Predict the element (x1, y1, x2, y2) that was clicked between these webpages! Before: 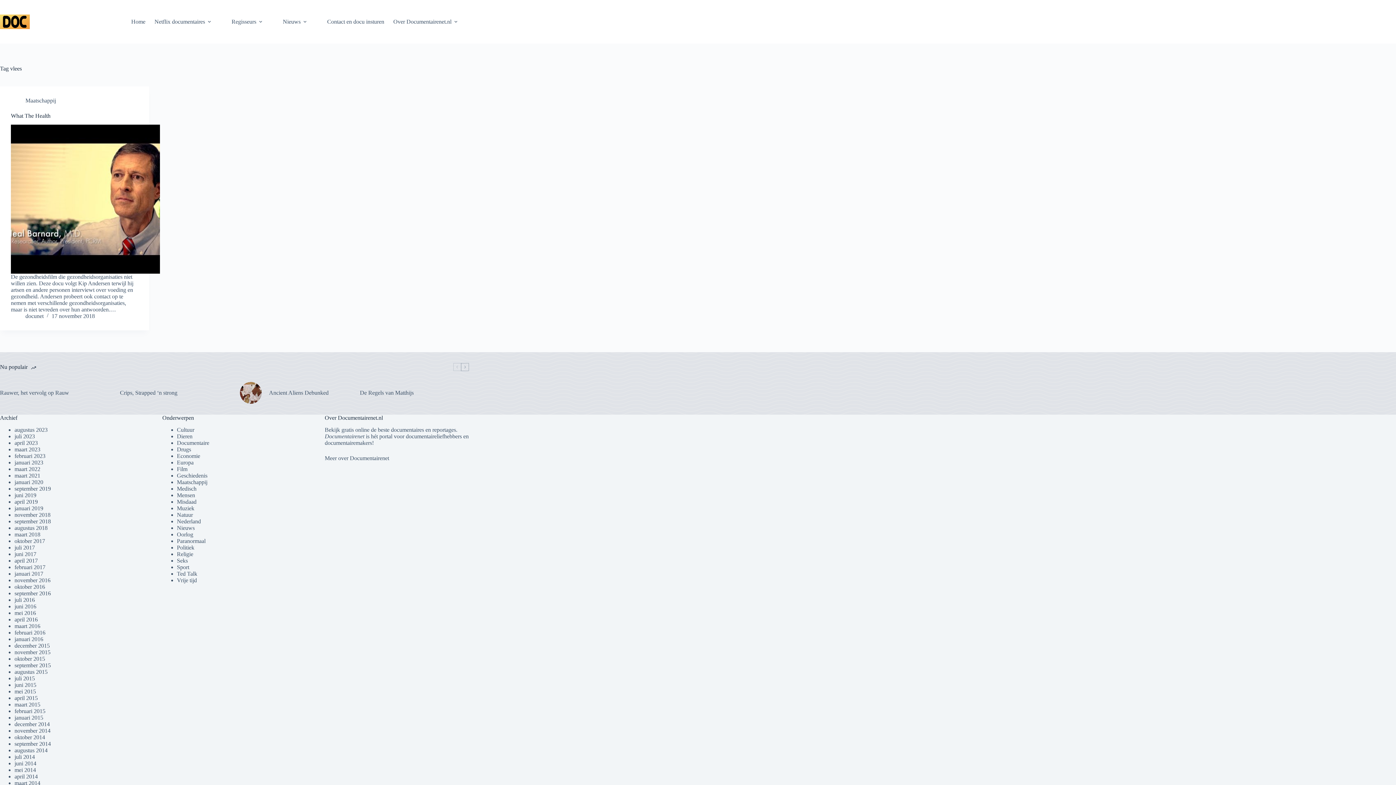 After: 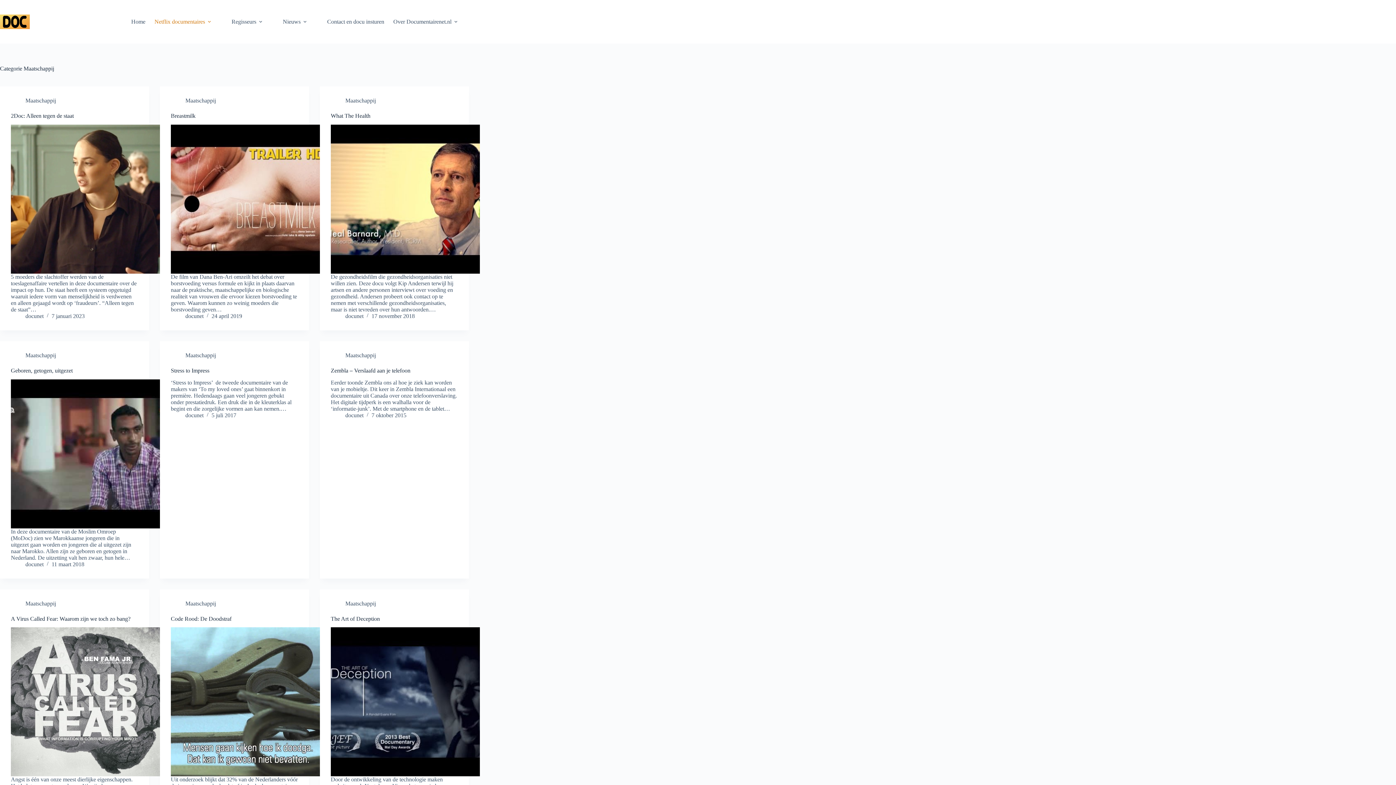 Action: label: Maatschappij bbox: (25, 97, 56, 103)